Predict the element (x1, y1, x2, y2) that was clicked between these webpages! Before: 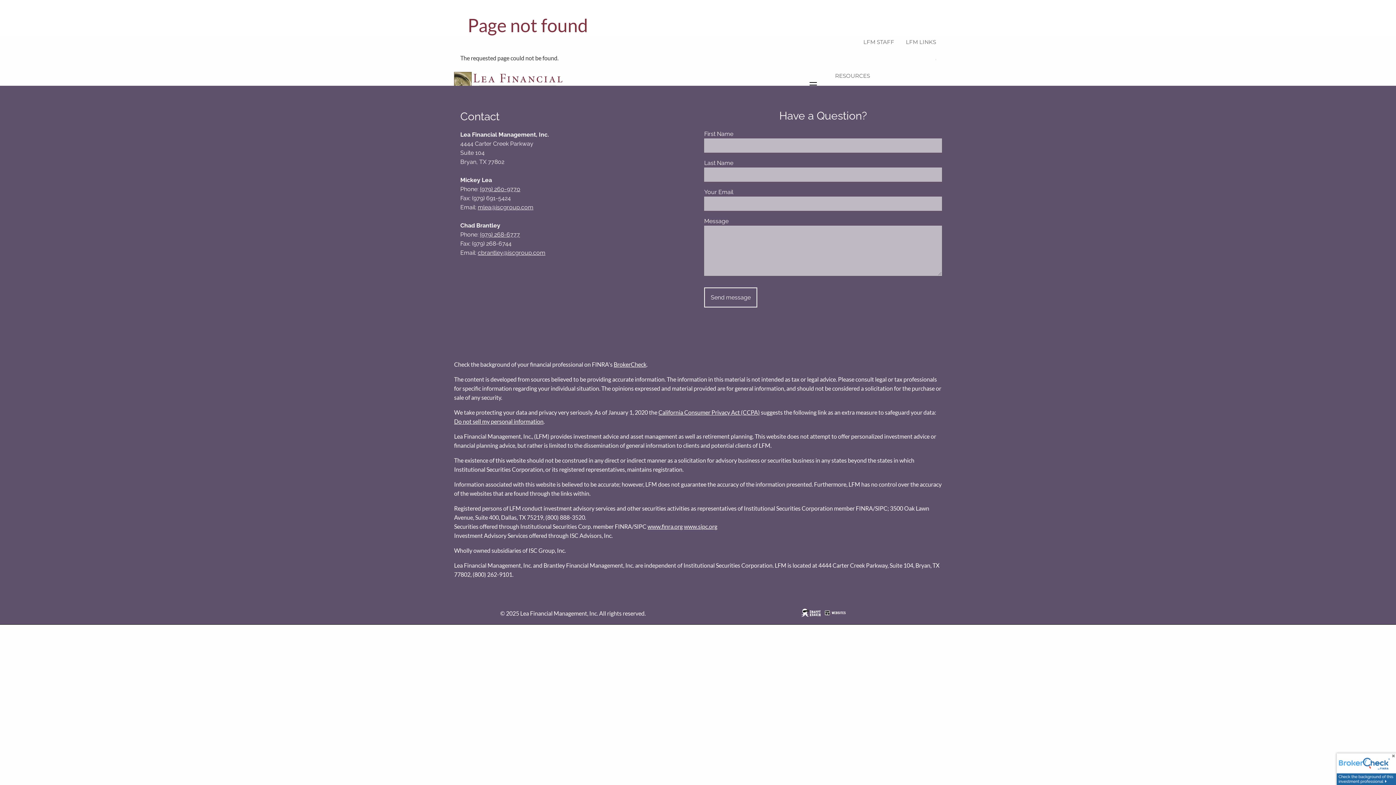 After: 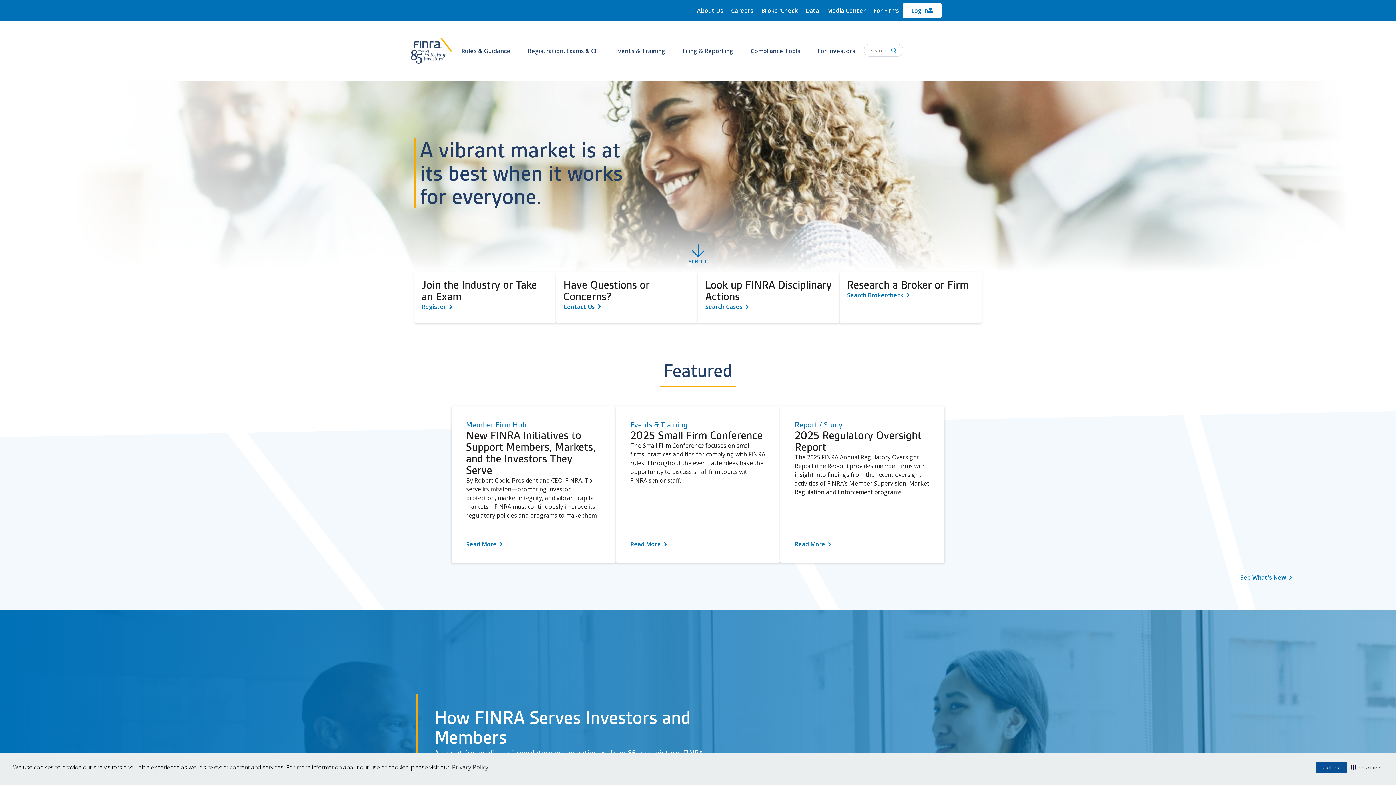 Action: label: www.finra.org bbox: (647, 523, 682, 530)